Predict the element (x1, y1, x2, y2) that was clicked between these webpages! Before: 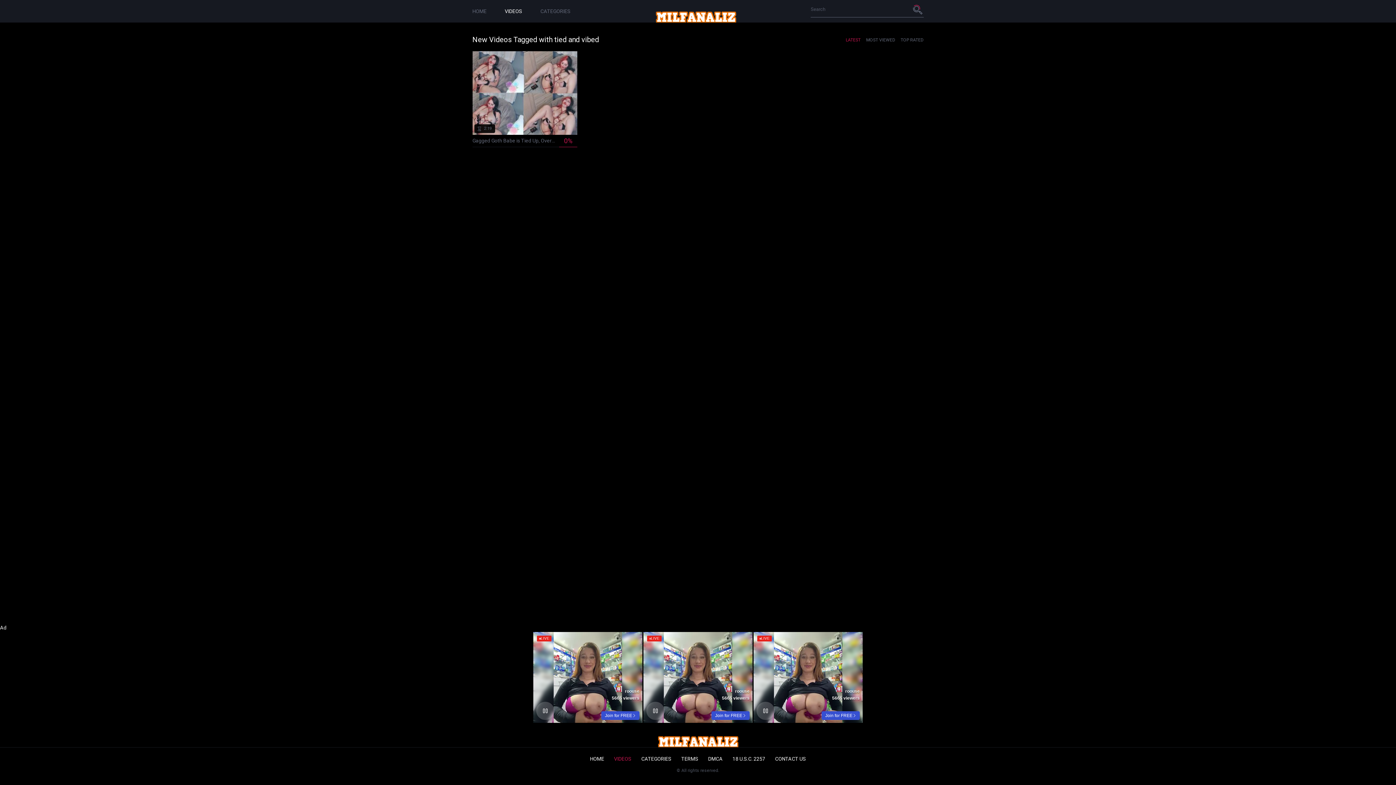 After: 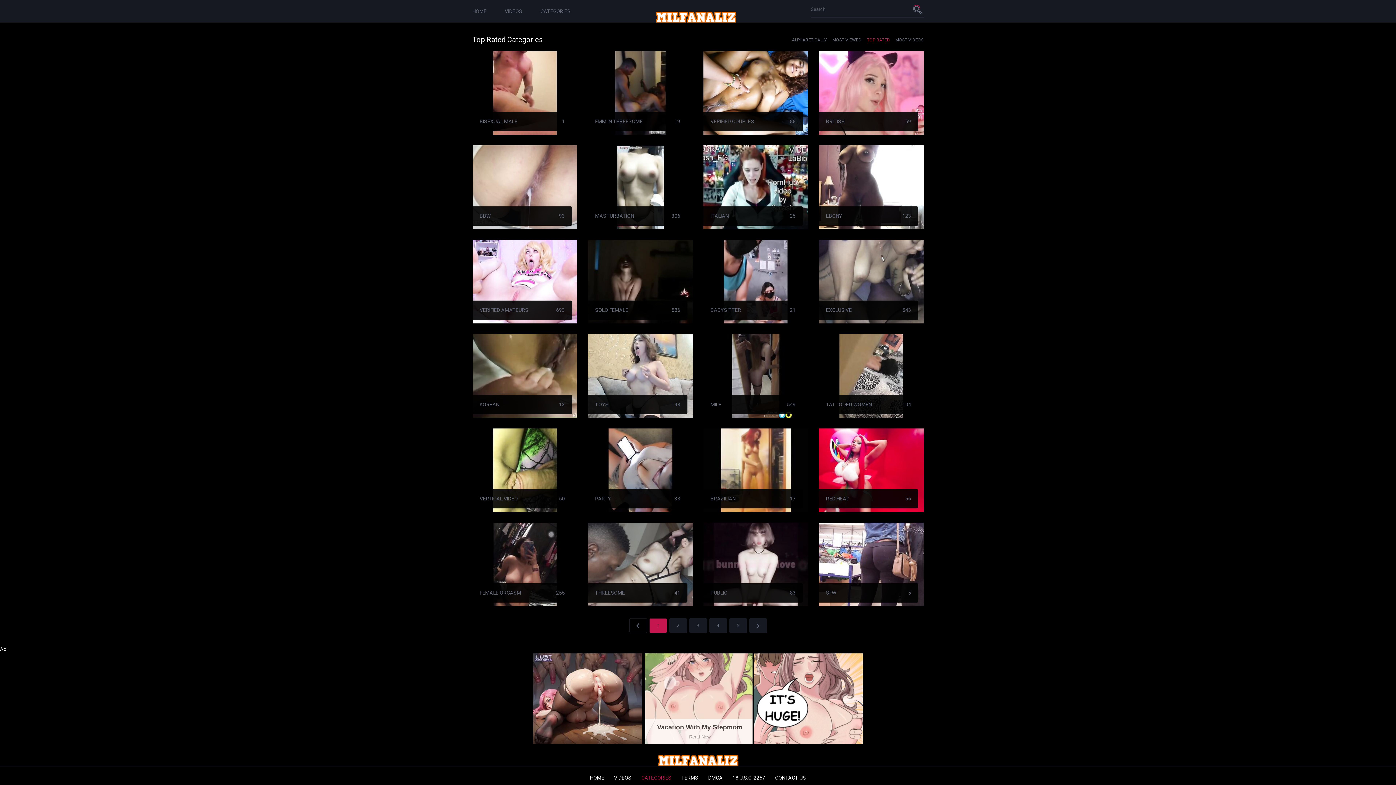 Action: label: CATEGORIES bbox: (641, 756, 671, 762)